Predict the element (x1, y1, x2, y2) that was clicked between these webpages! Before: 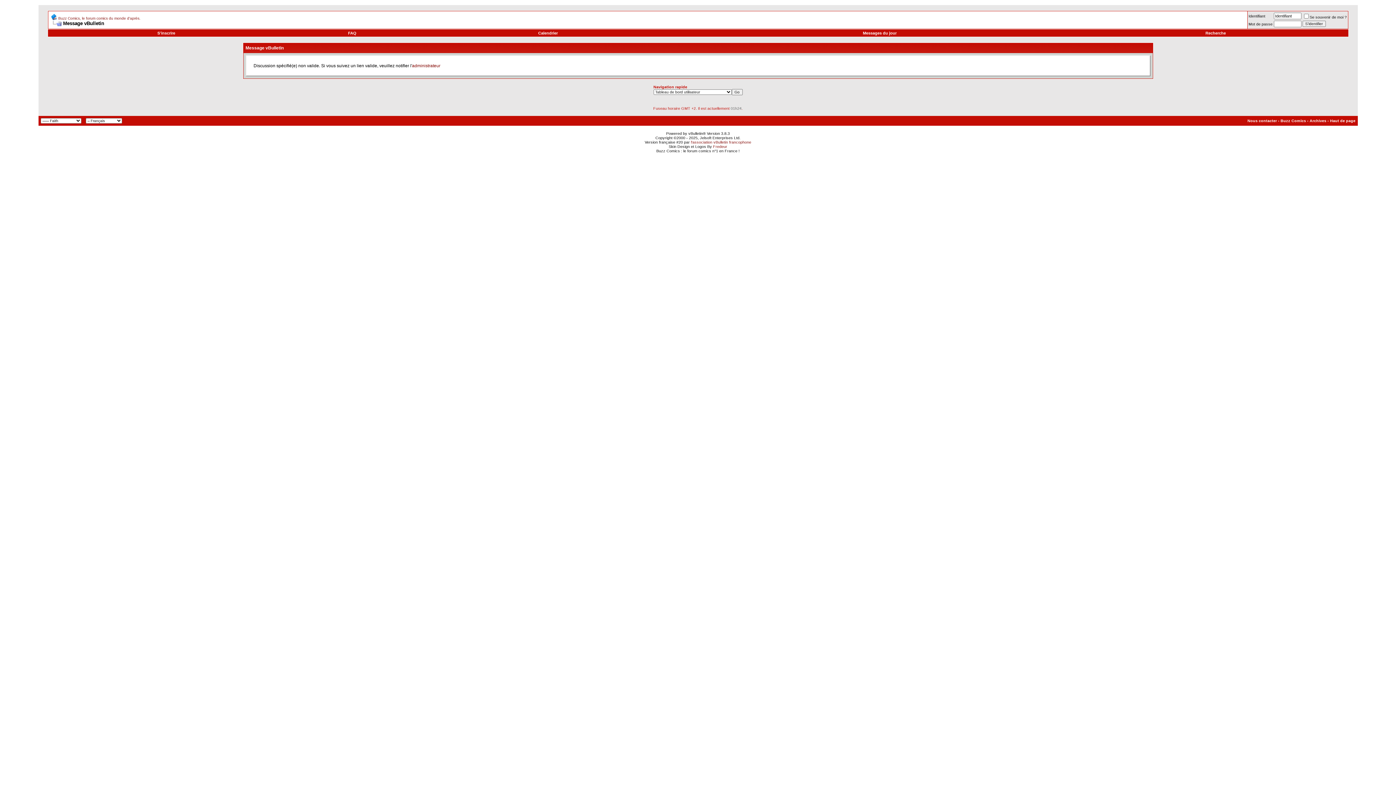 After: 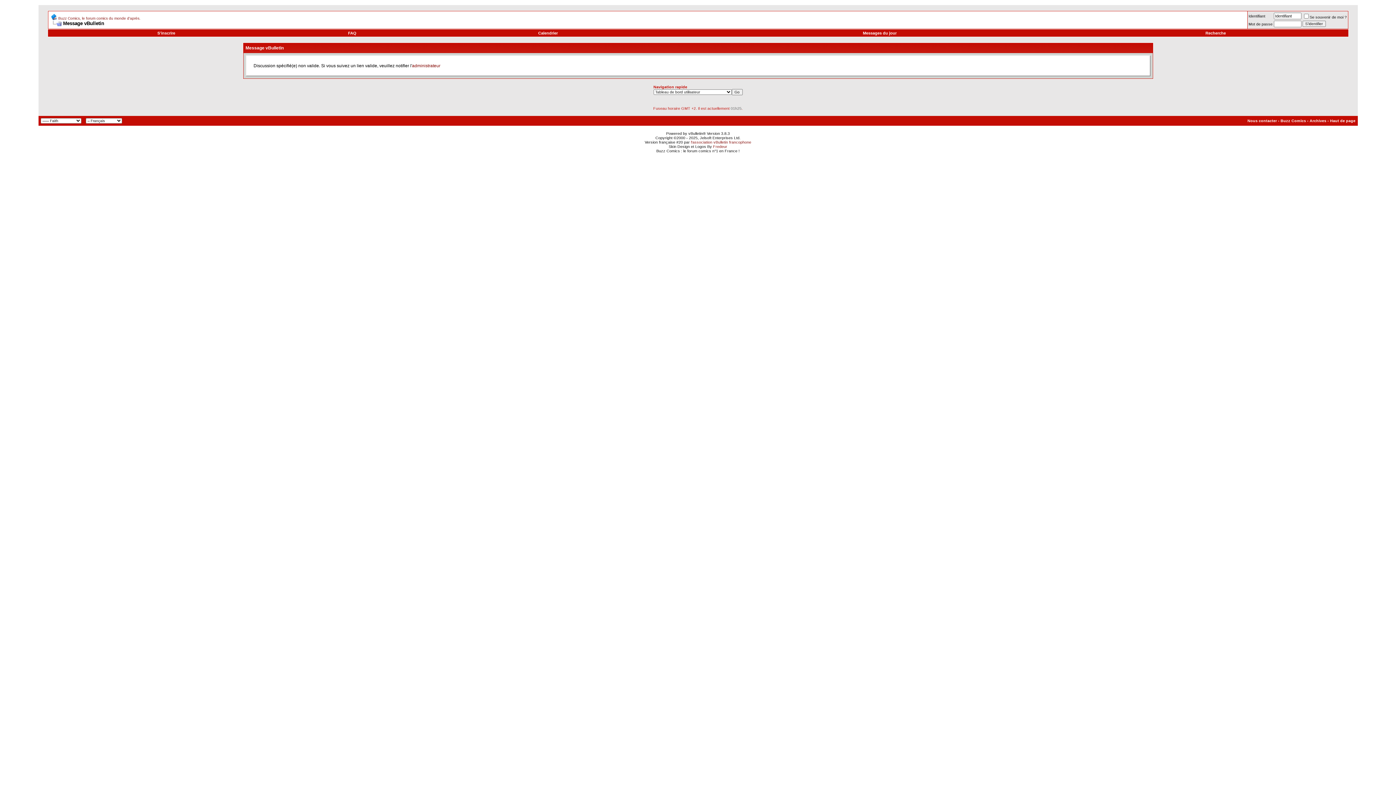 Action: bbox: (50, 20, 61, 26)